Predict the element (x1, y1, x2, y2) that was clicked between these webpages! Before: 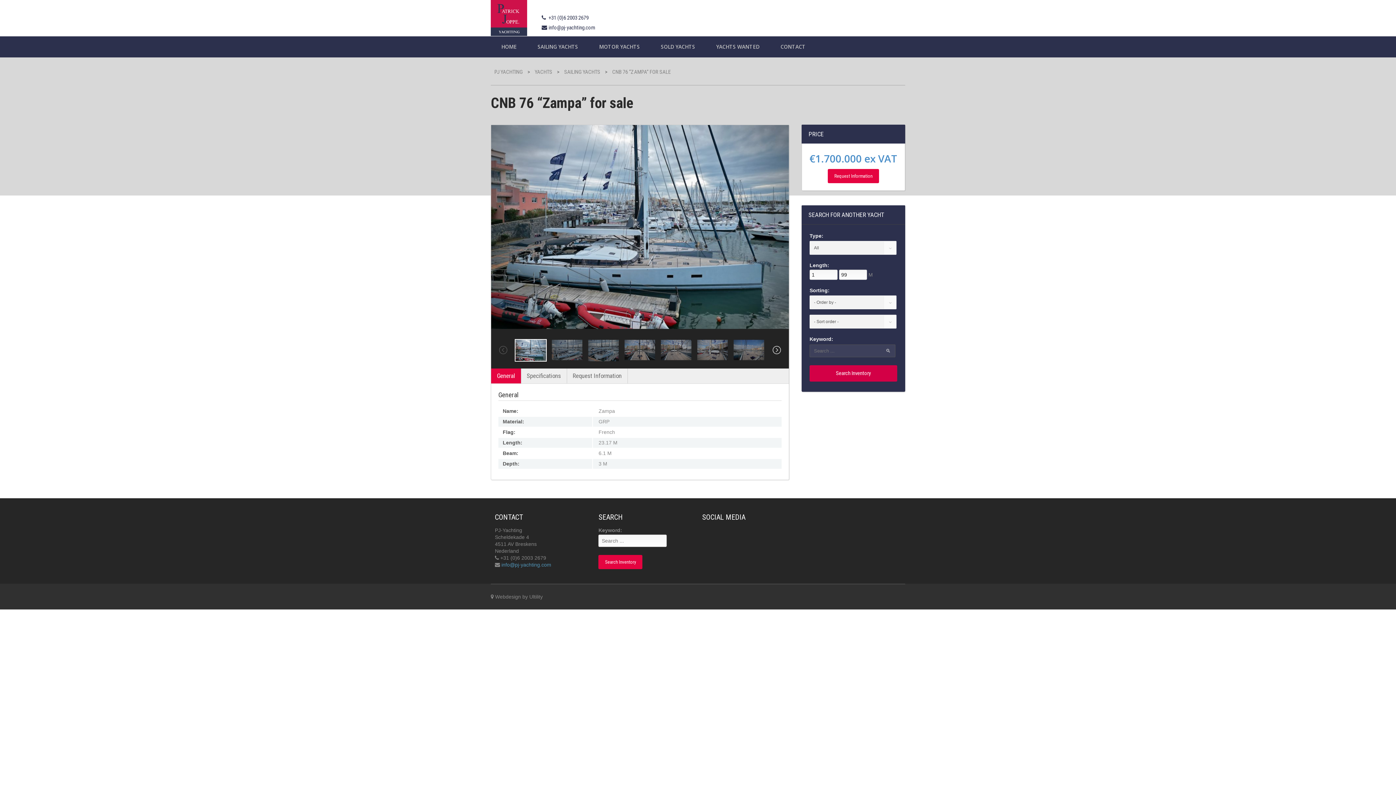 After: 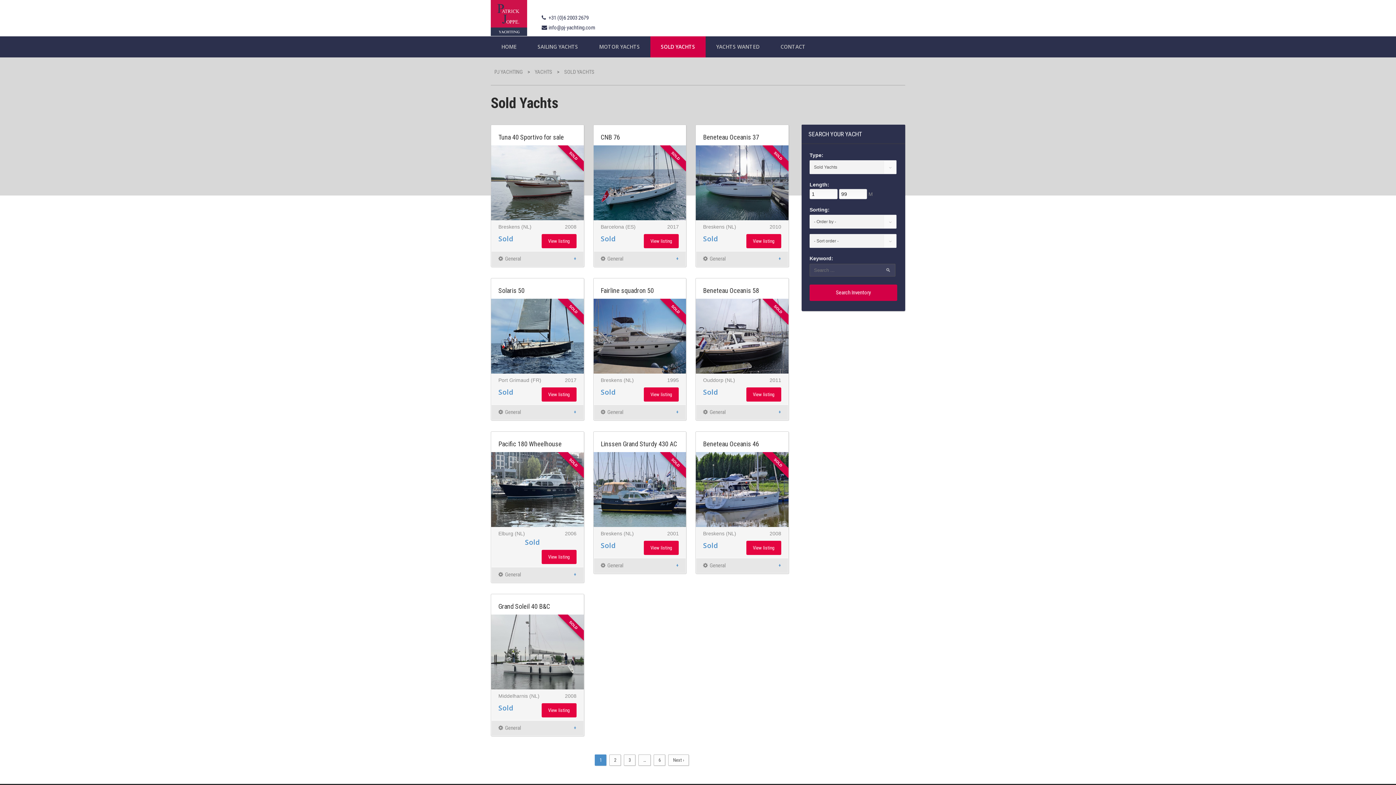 Action: bbox: (650, 36, 705, 57) label: SOLD YACHTS